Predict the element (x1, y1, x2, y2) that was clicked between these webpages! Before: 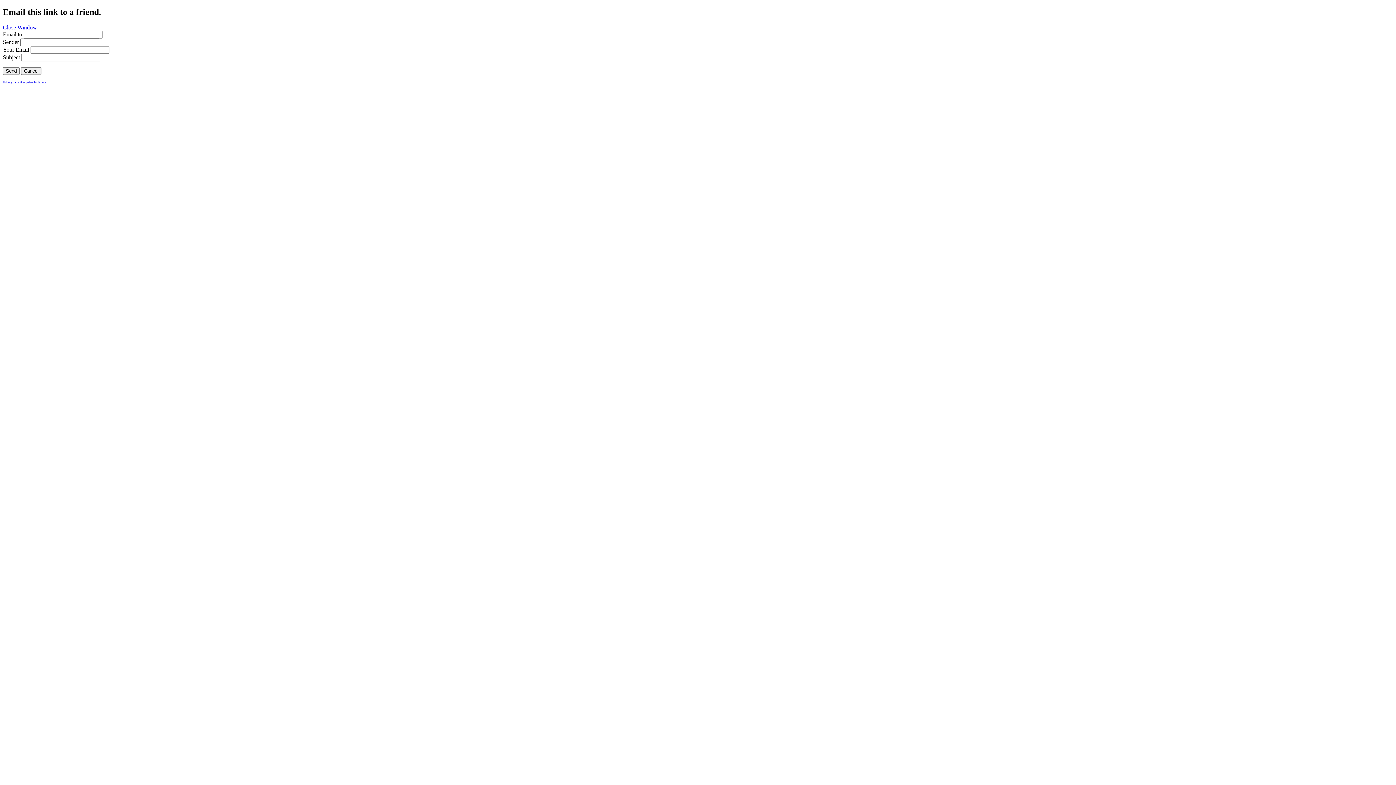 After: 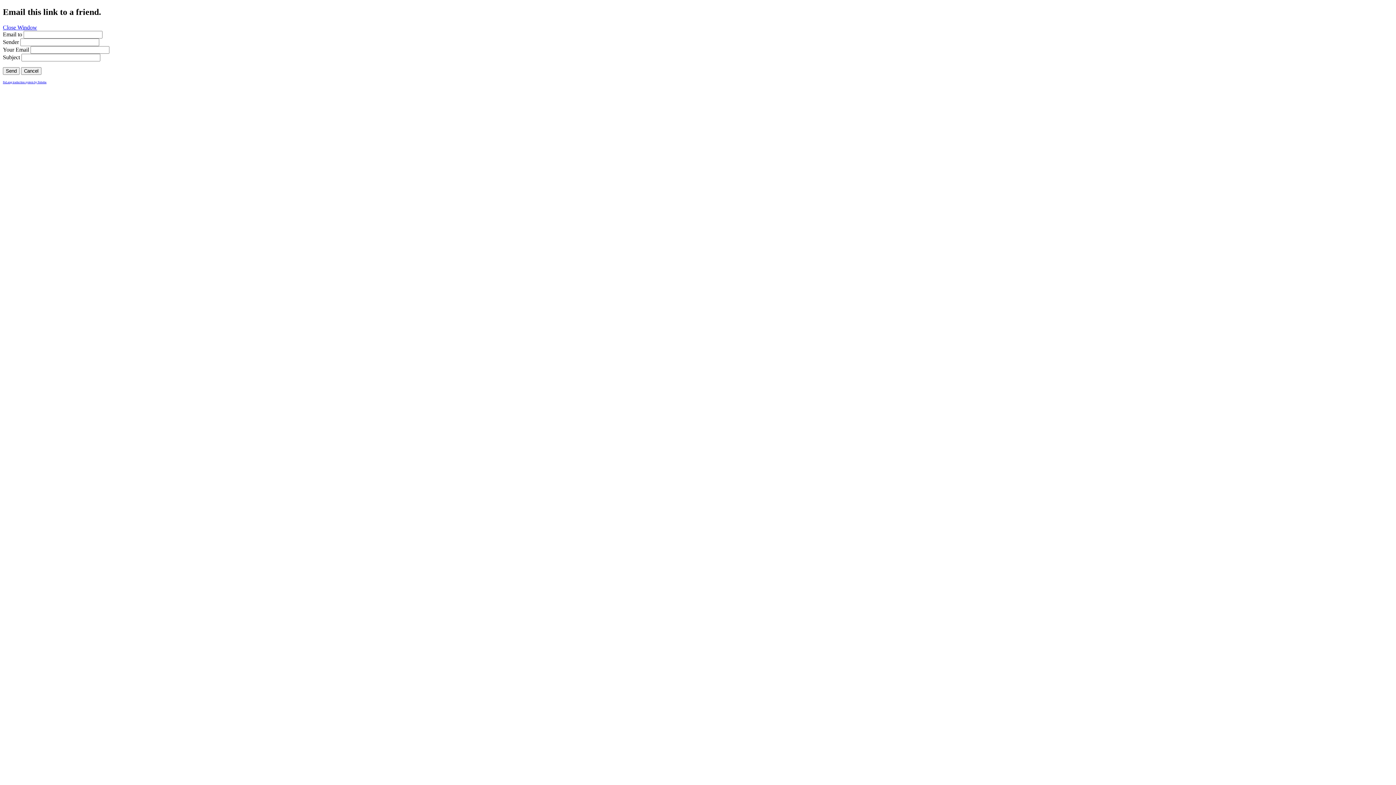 Action: label: Close Window bbox: (2, 24, 37, 30)